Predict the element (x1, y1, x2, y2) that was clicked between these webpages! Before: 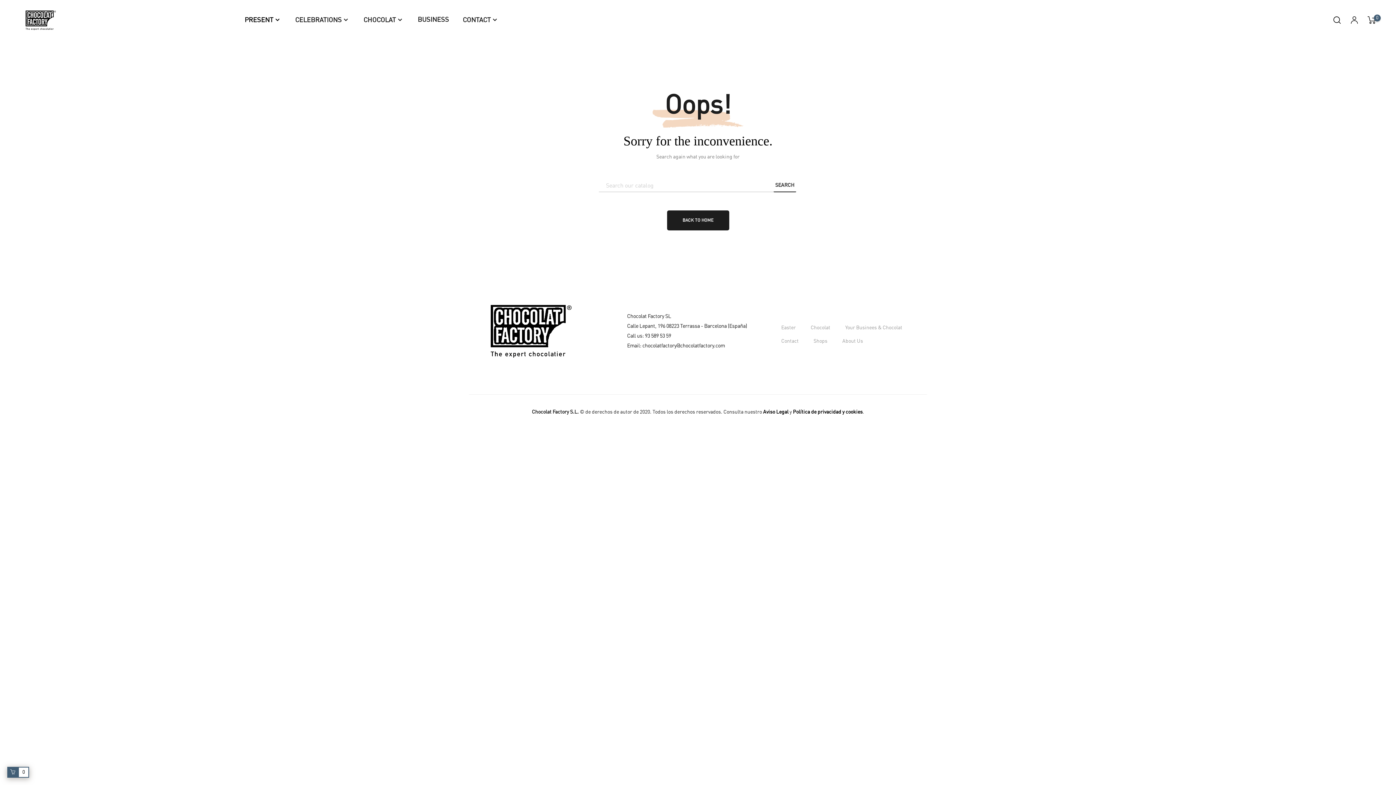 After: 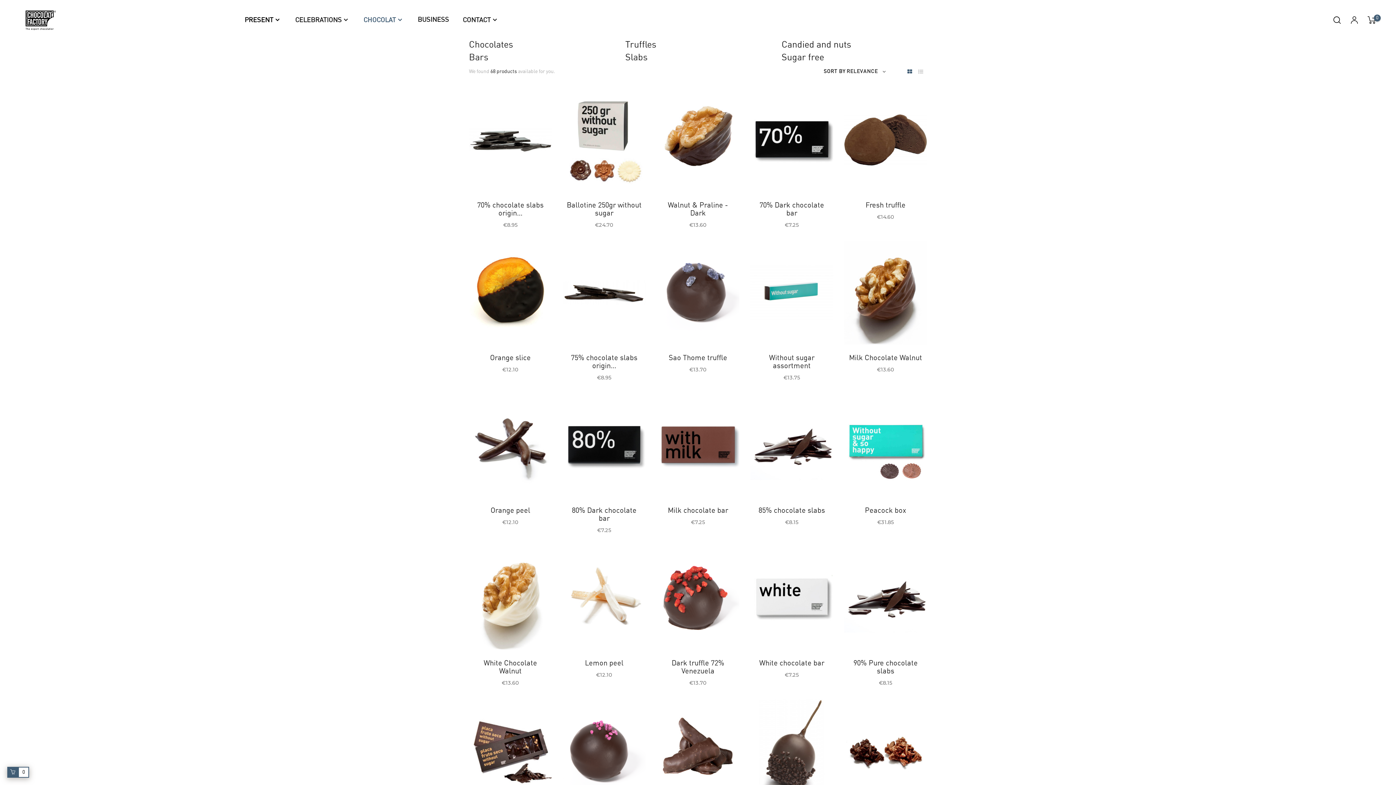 Action: label: CHOCOLAT bbox: (356, 0, 410, 40)